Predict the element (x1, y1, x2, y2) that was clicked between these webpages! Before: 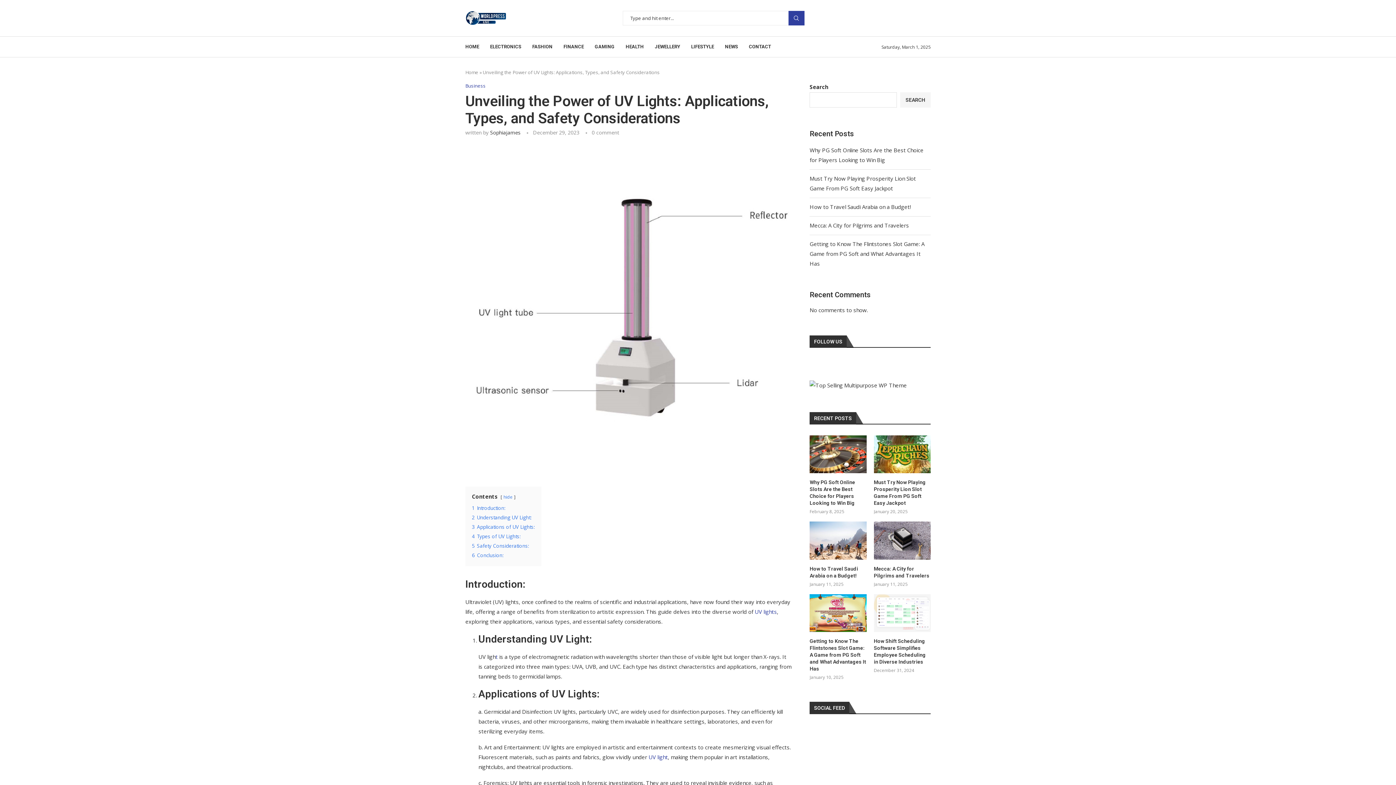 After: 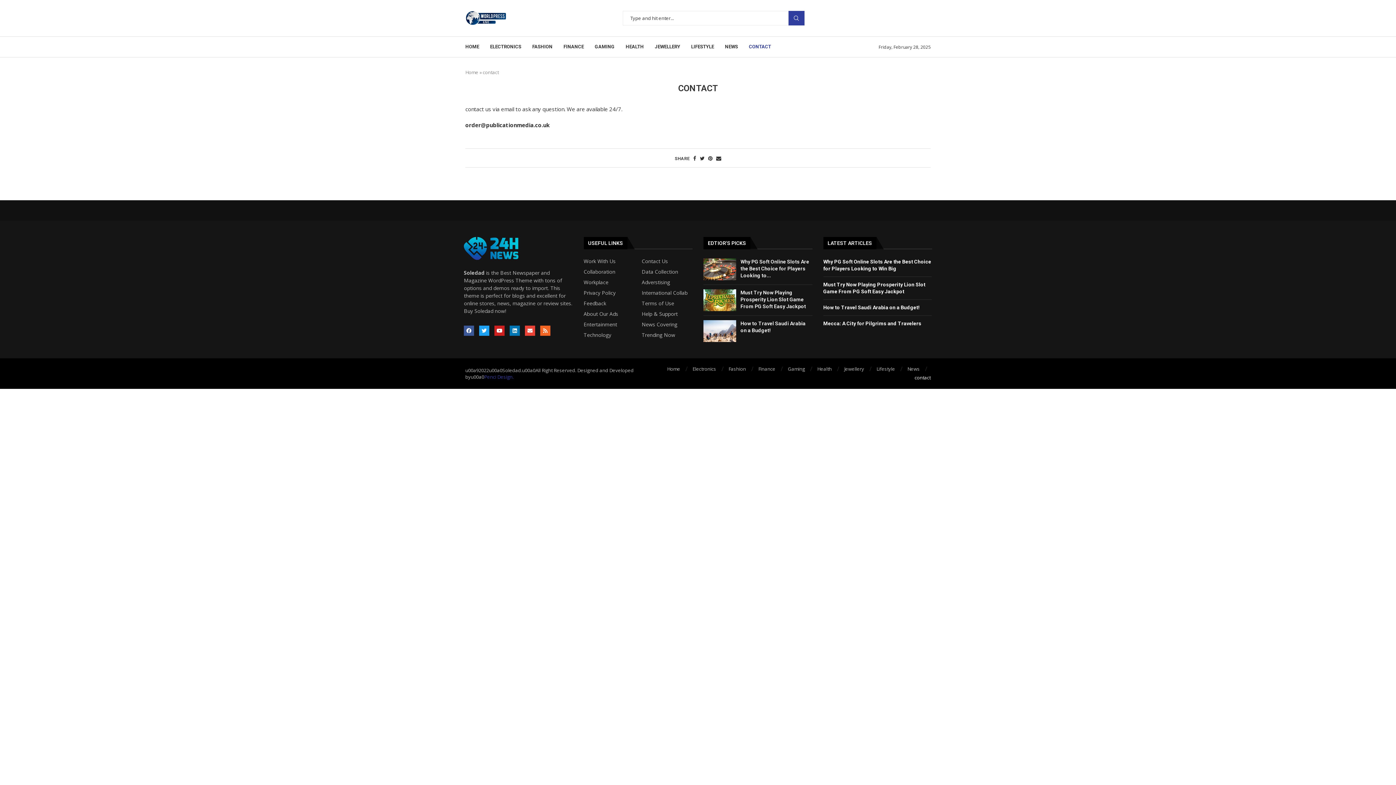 Action: bbox: (749, 36, 771, 57) label: CONTACT